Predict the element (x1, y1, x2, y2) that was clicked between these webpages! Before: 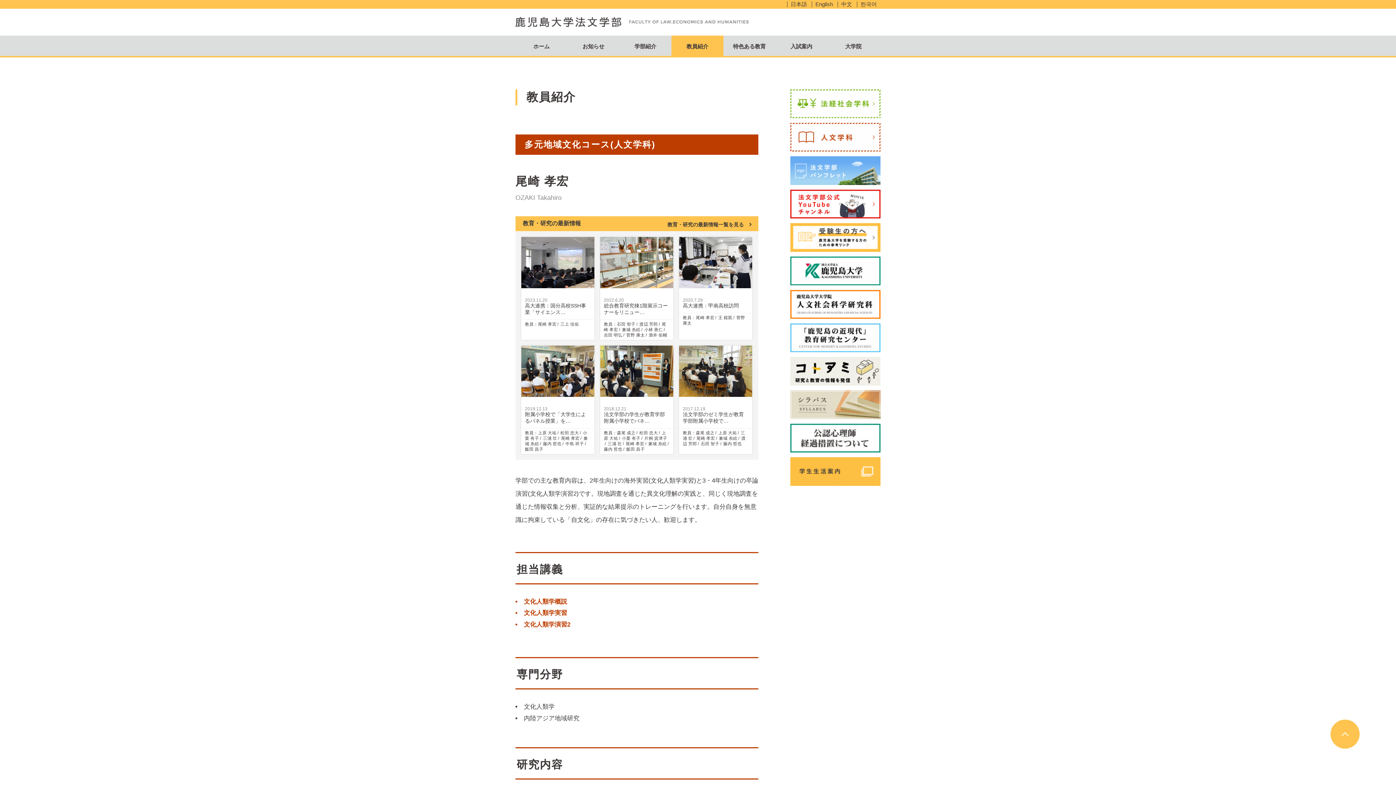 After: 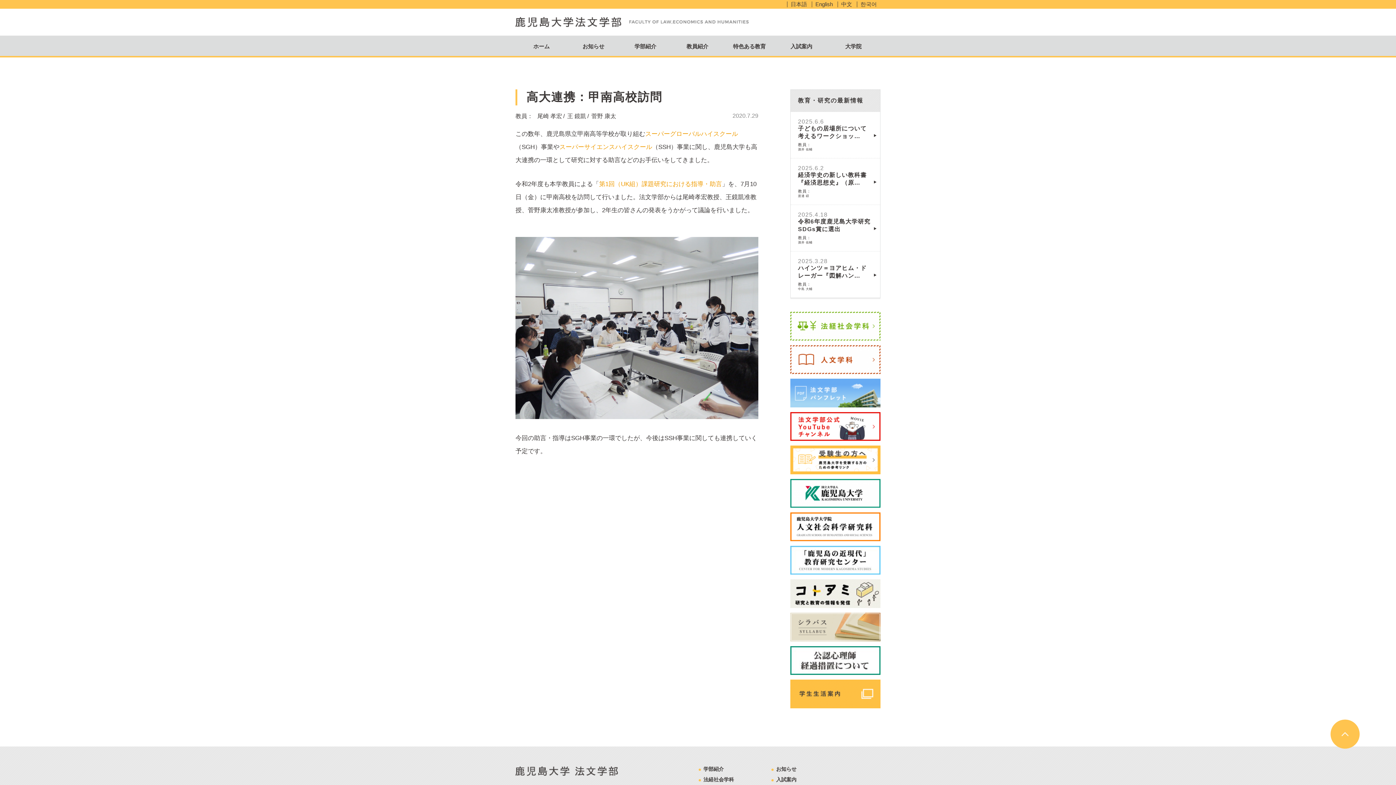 Action: bbox: (679, 237, 752, 313) label: 2020.7.29
高大連携：甲南高校訪問